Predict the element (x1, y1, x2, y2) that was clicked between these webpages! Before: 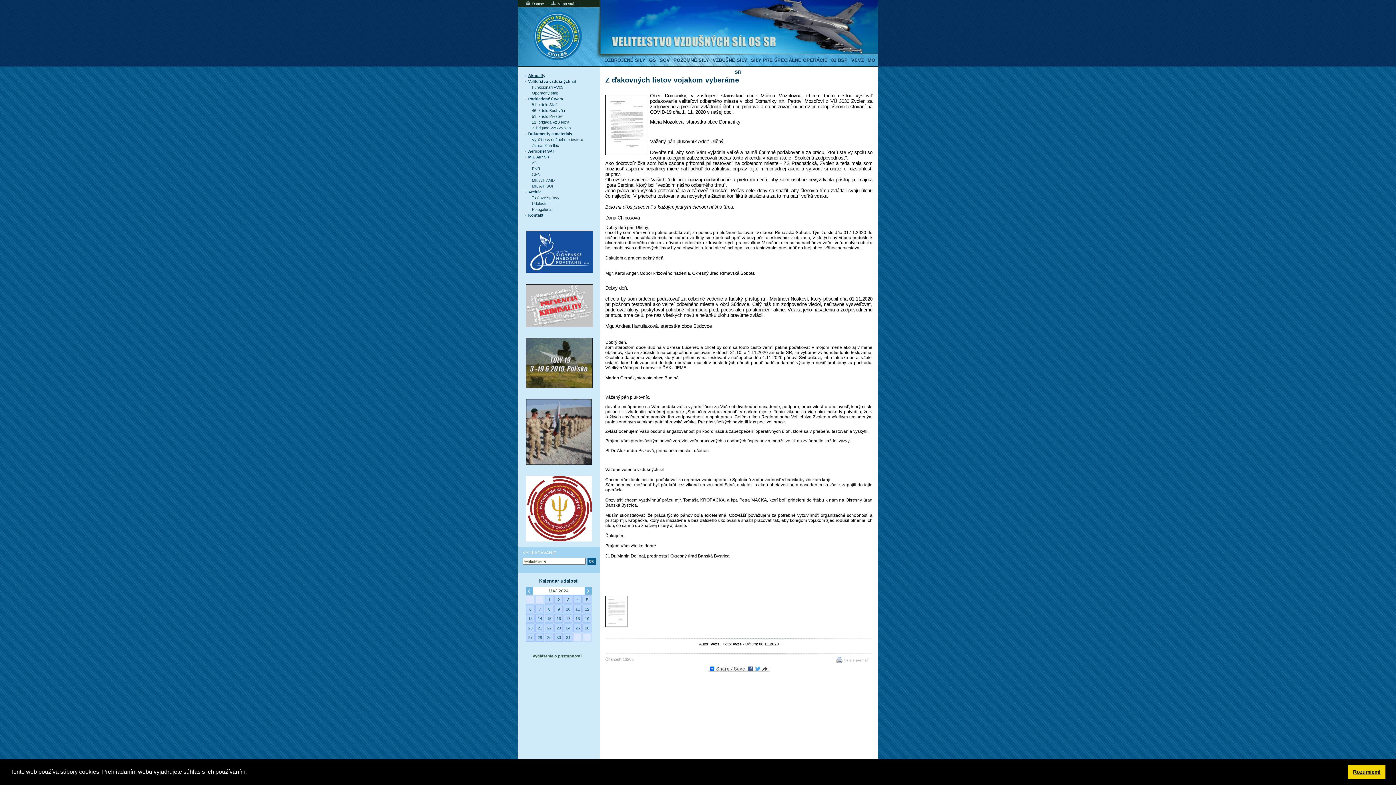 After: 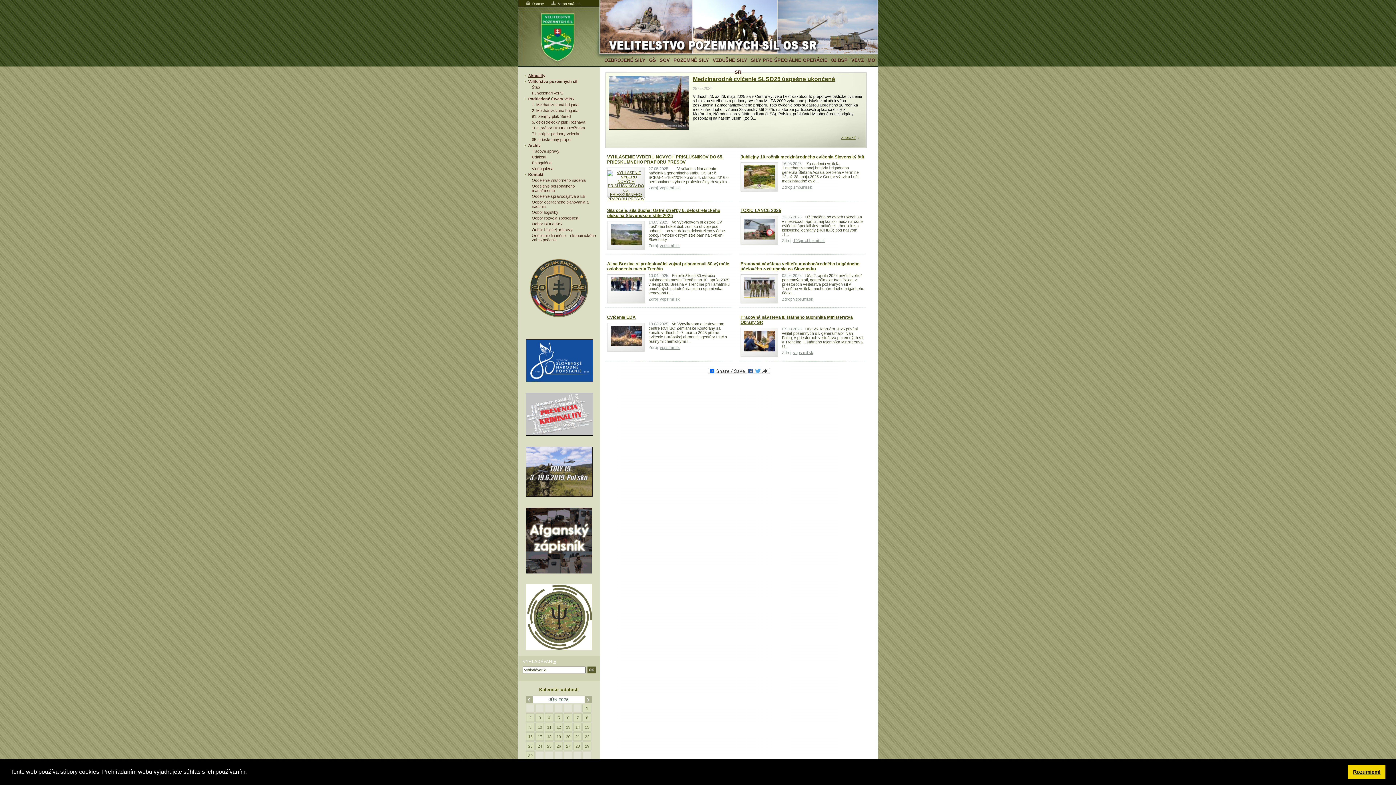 Action: label: POZEMNÉ SILY bbox: (671, 57, 711, 62)